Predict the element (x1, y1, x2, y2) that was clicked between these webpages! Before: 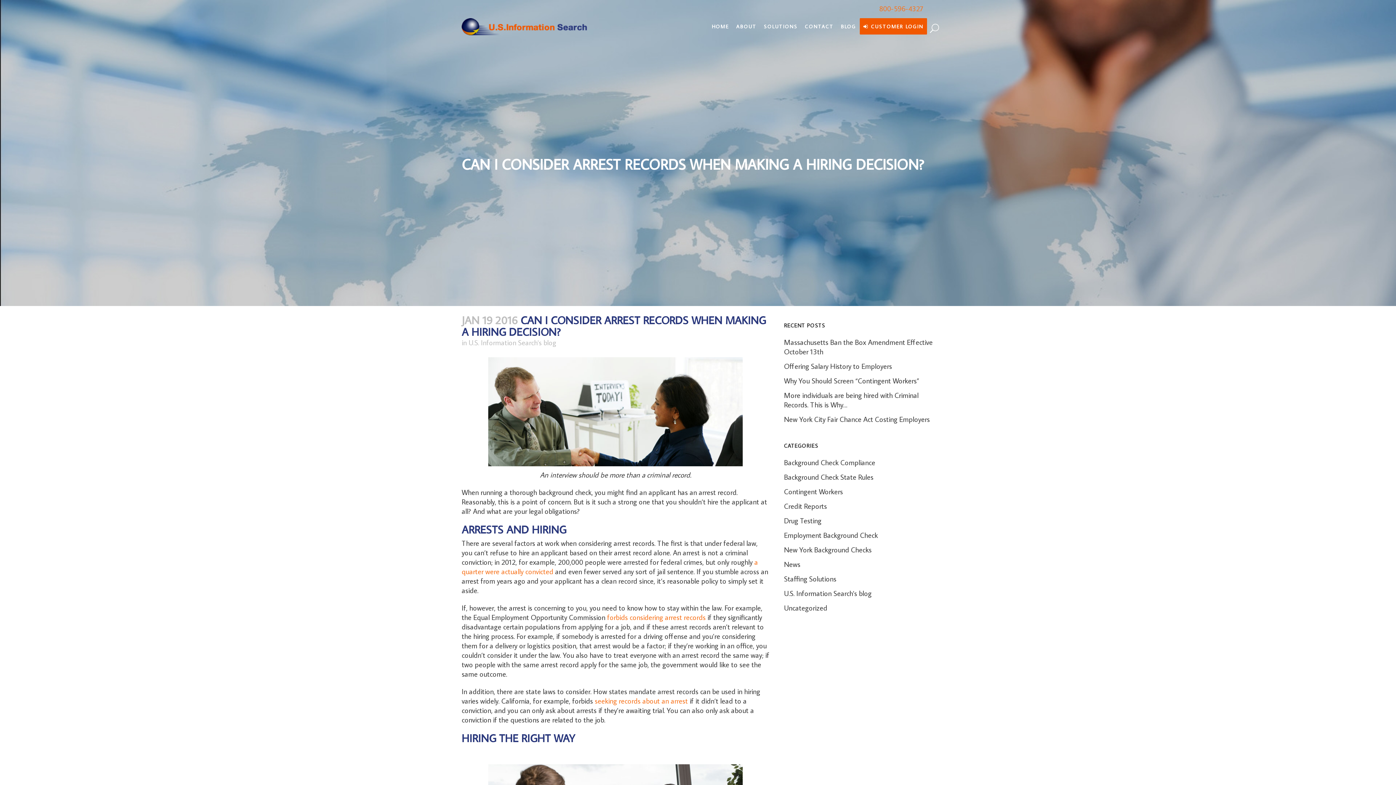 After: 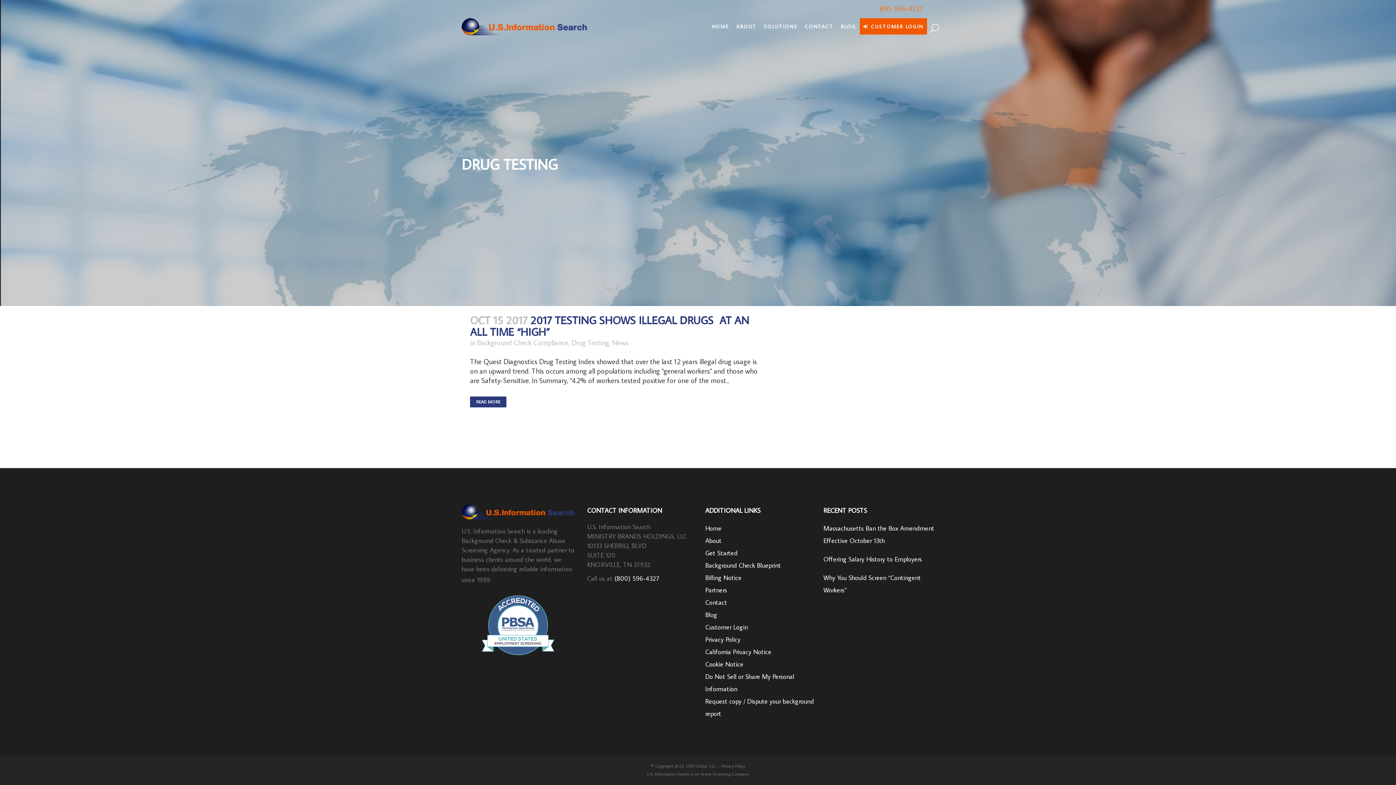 Action: label: Drug Testing bbox: (784, 516, 821, 525)